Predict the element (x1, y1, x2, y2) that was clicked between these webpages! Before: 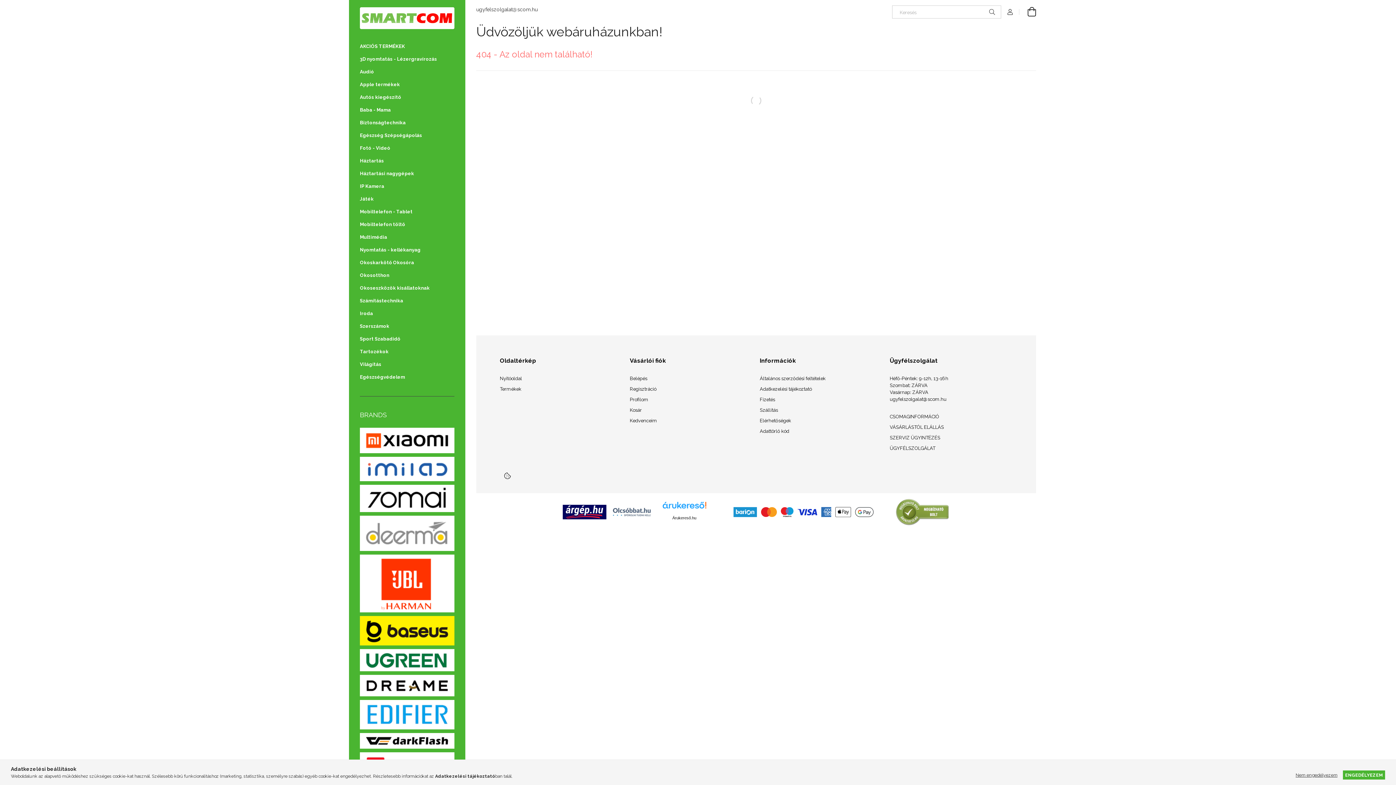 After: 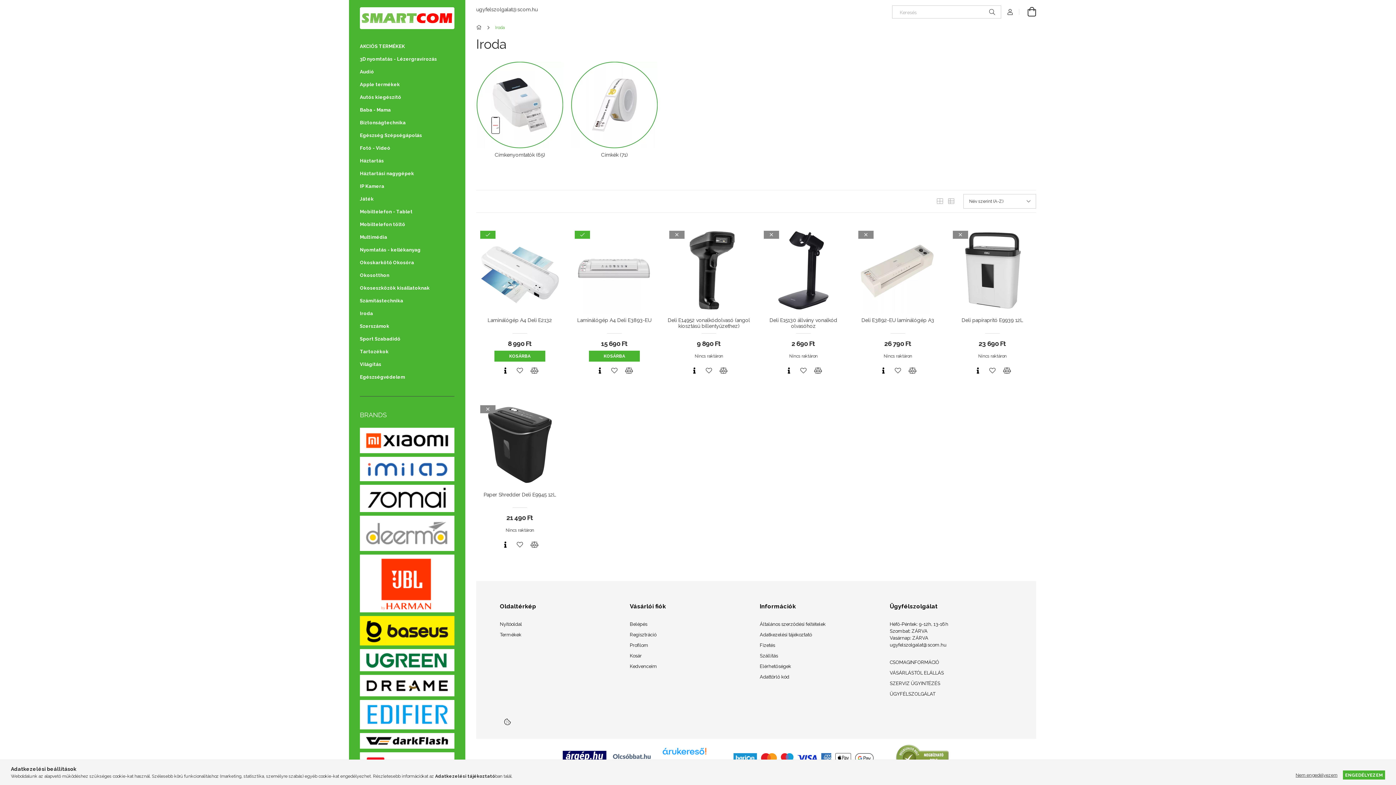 Action: label: Iroda bbox: (349, 307, 465, 320)